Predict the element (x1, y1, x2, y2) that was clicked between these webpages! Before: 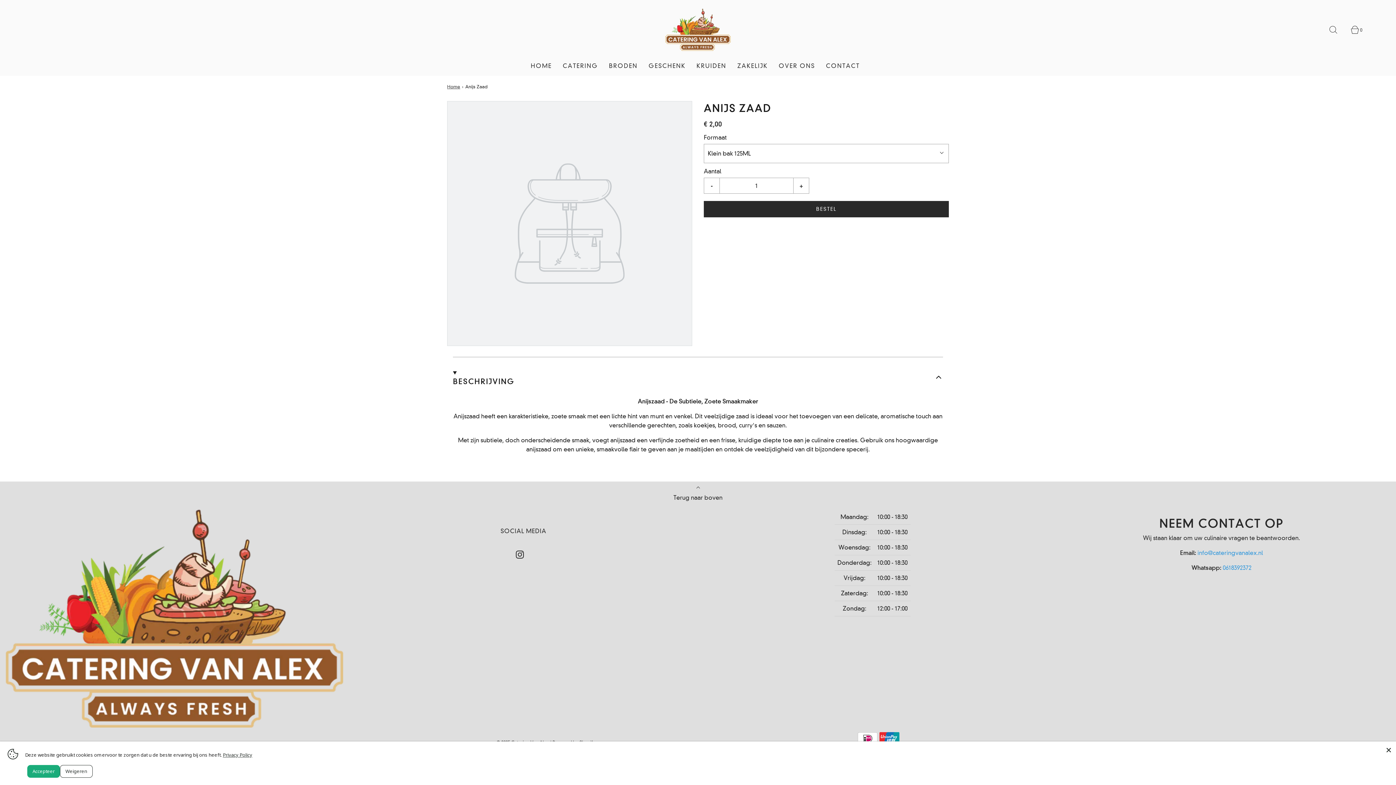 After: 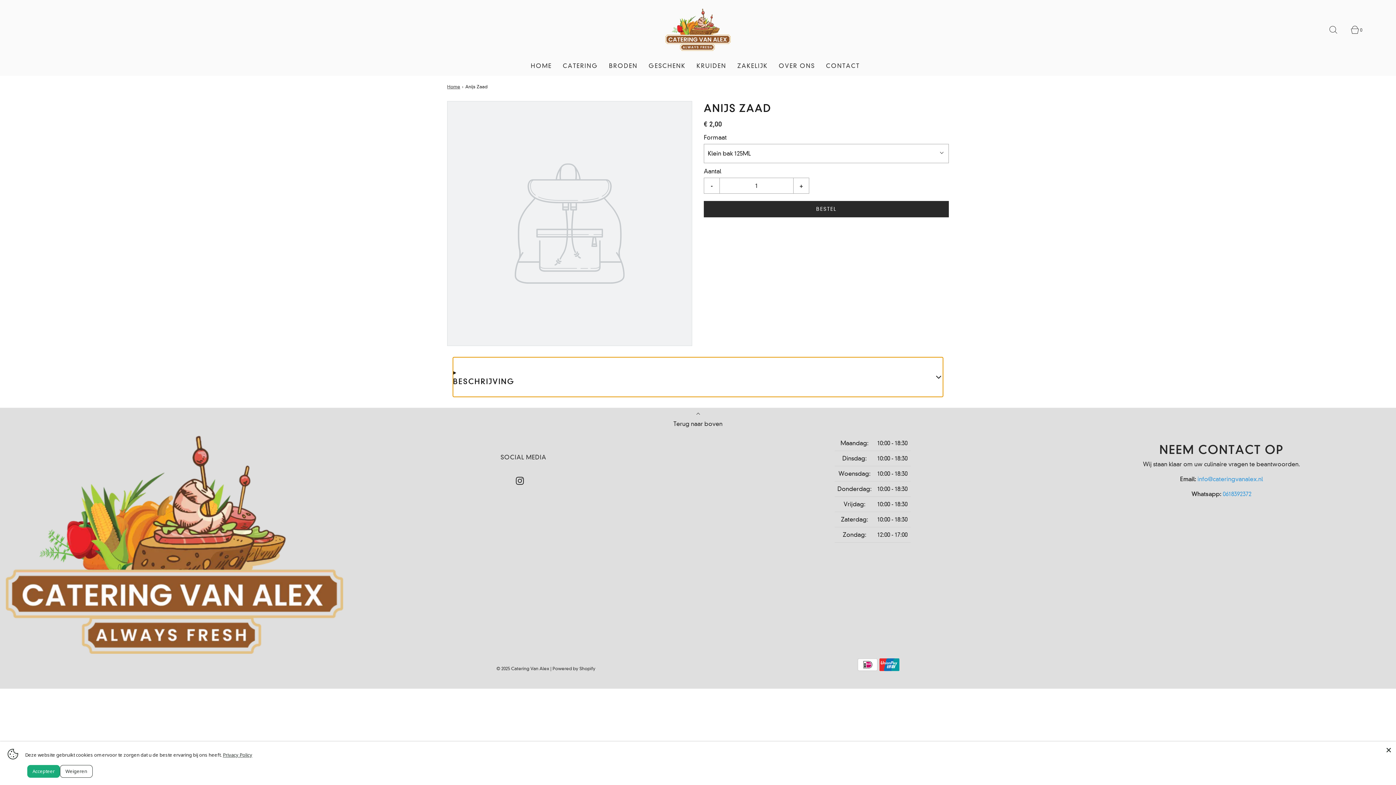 Action: label: BESCHRIJVING bbox: (453, 357, 943, 397)